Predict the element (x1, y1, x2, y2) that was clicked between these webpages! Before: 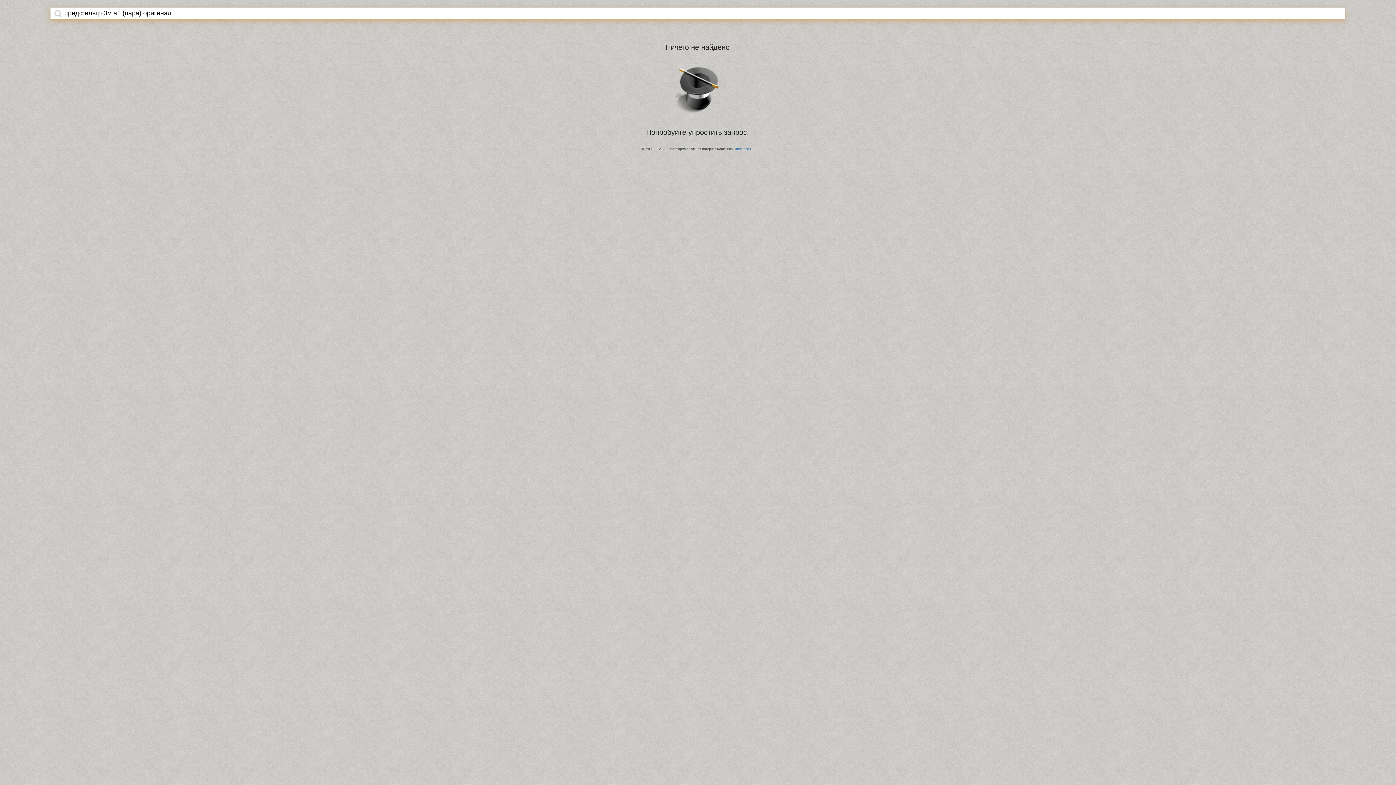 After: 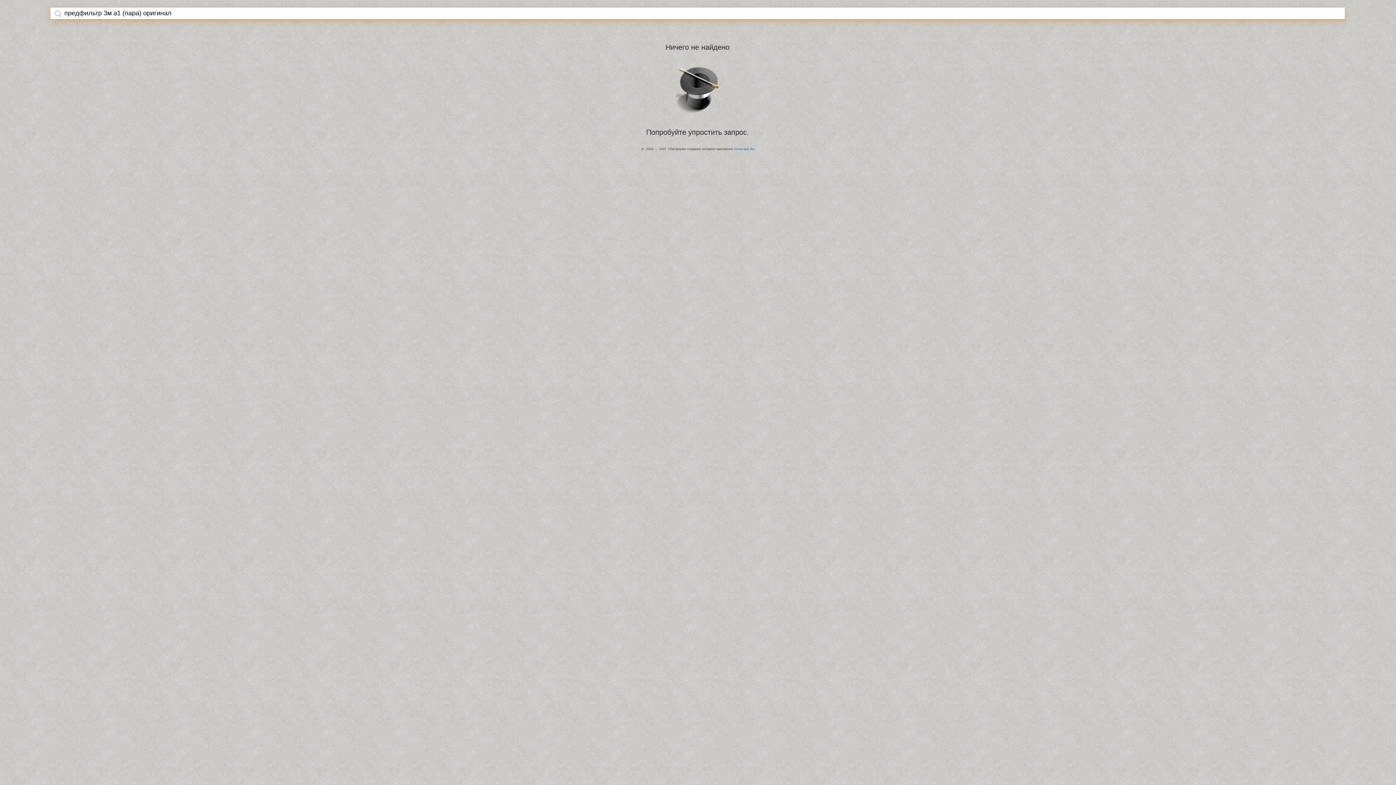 Action: bbox: (54, 9, 61, 17)